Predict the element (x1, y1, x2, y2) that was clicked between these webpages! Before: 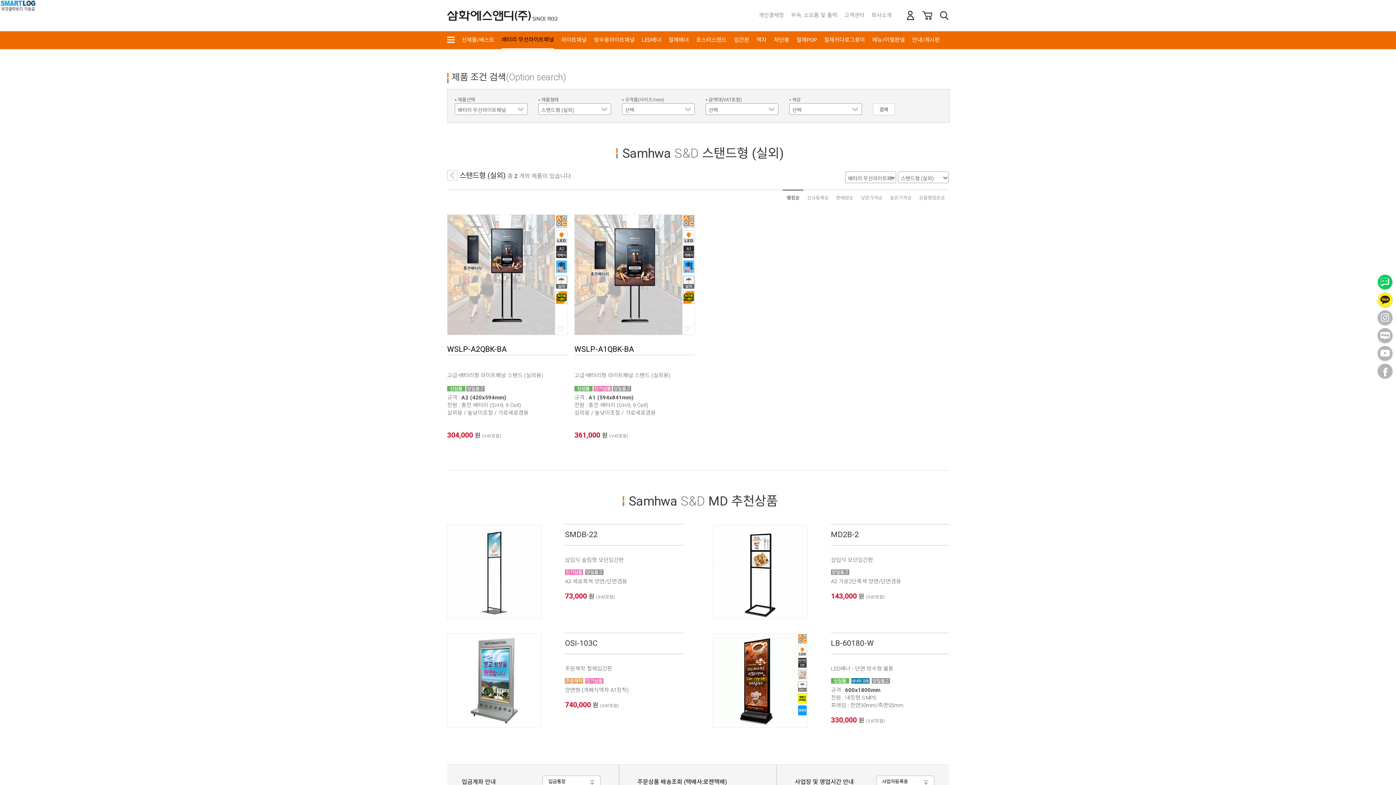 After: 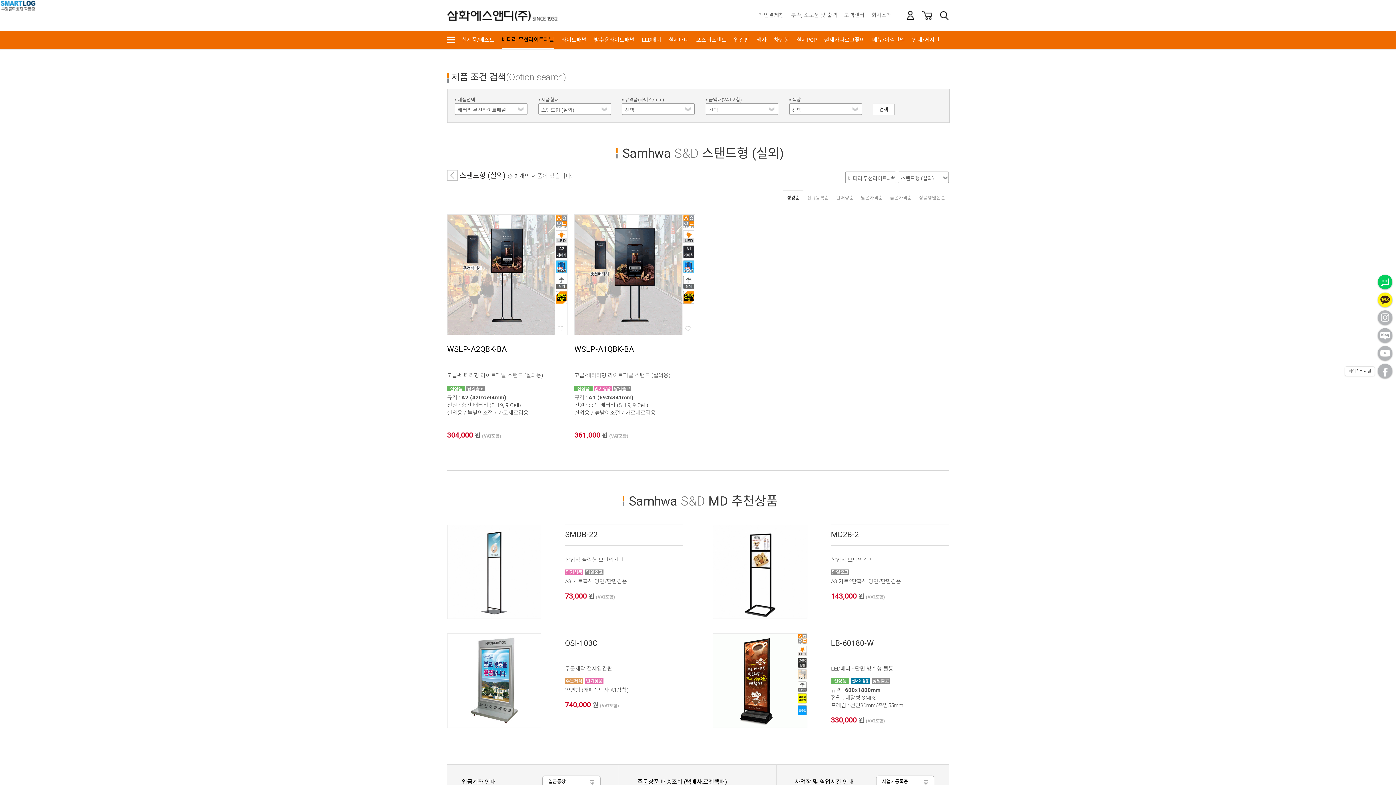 Action: bbox: (1378, 364, 1392, 378)